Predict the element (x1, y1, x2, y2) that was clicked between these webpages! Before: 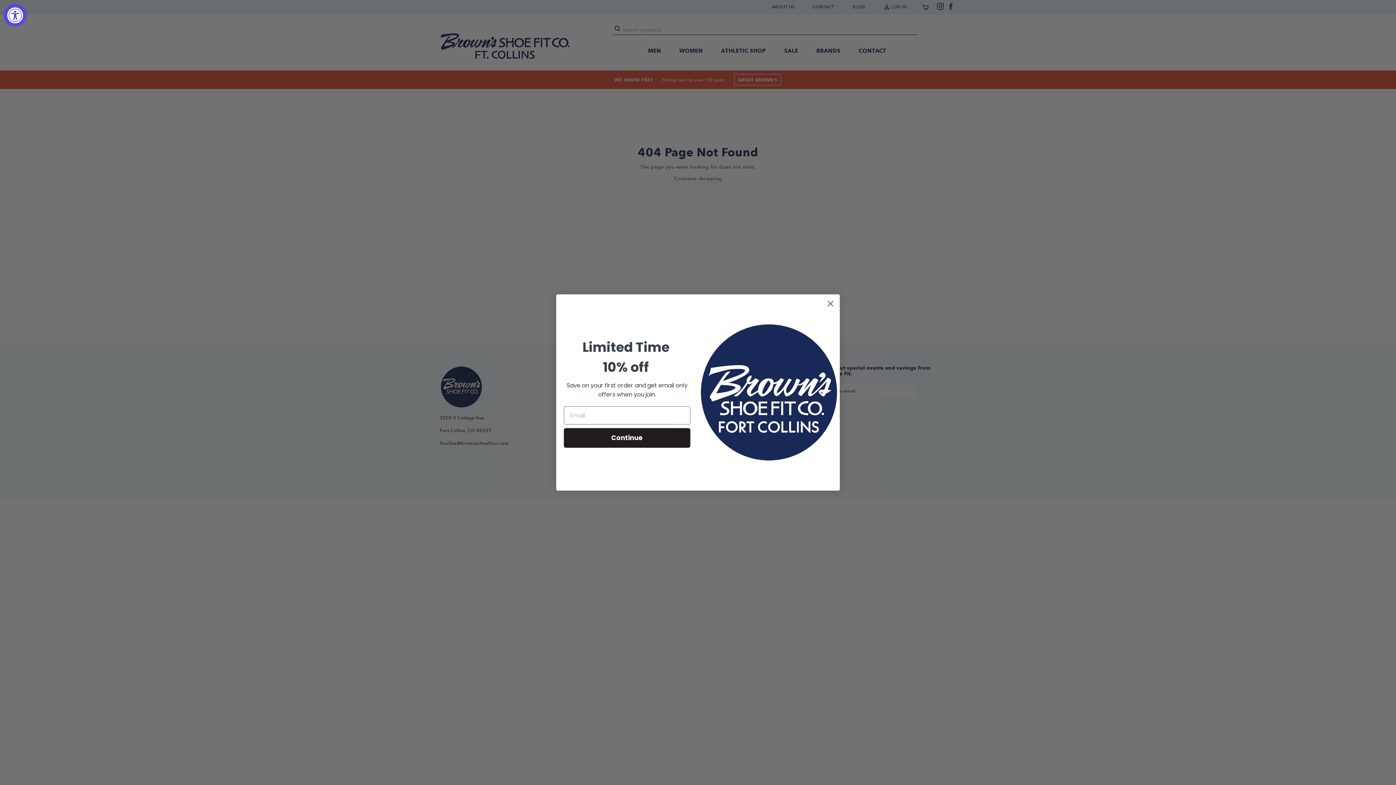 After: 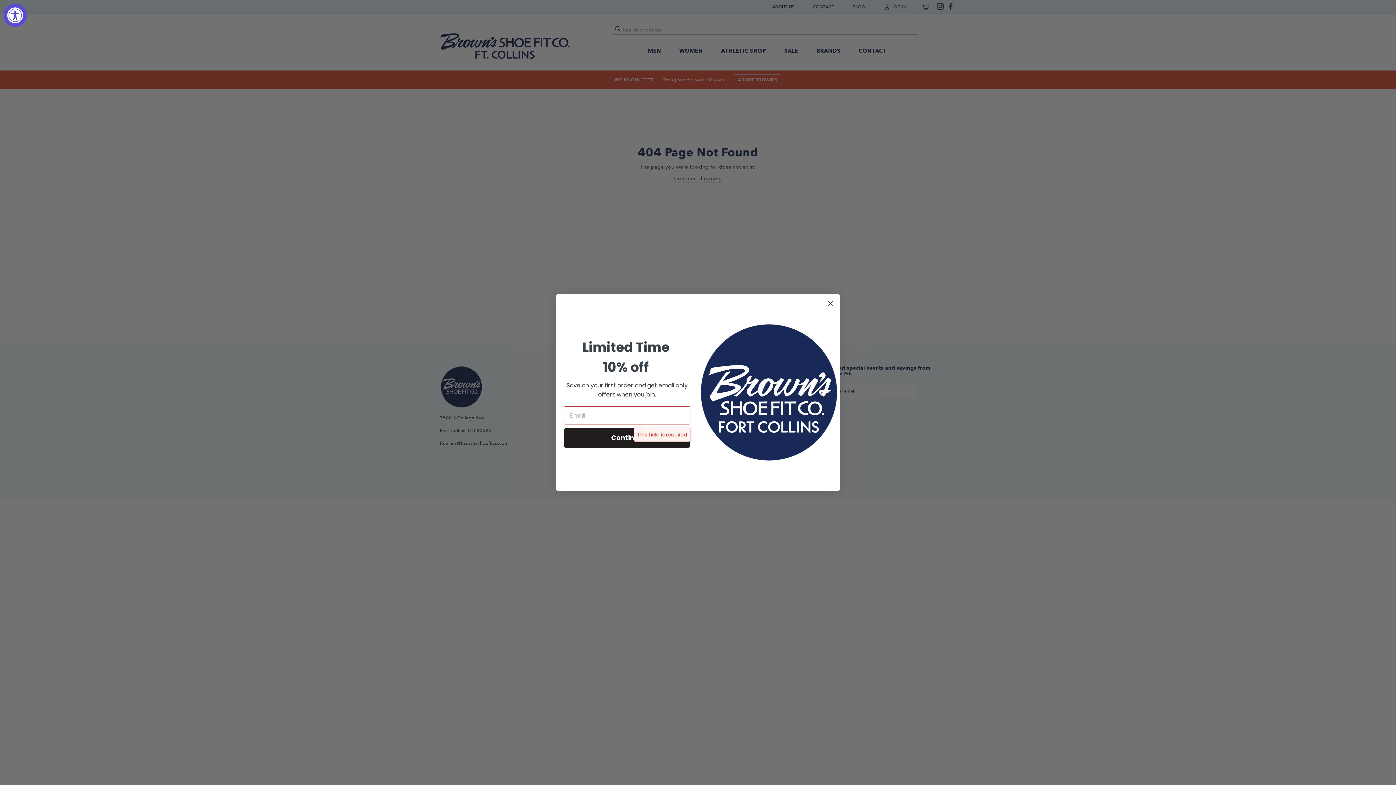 Action: bbox: (564, 428, 690, 448) label: Continue